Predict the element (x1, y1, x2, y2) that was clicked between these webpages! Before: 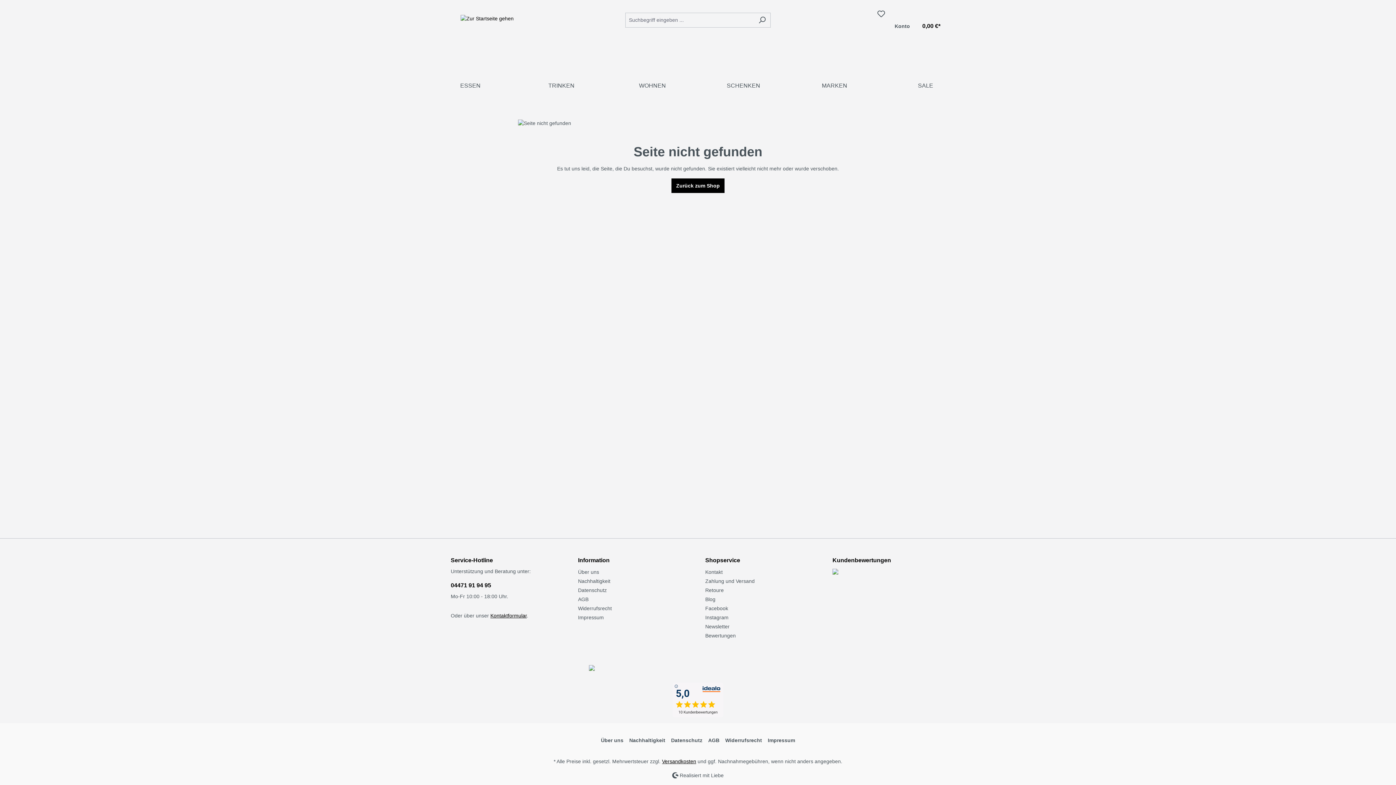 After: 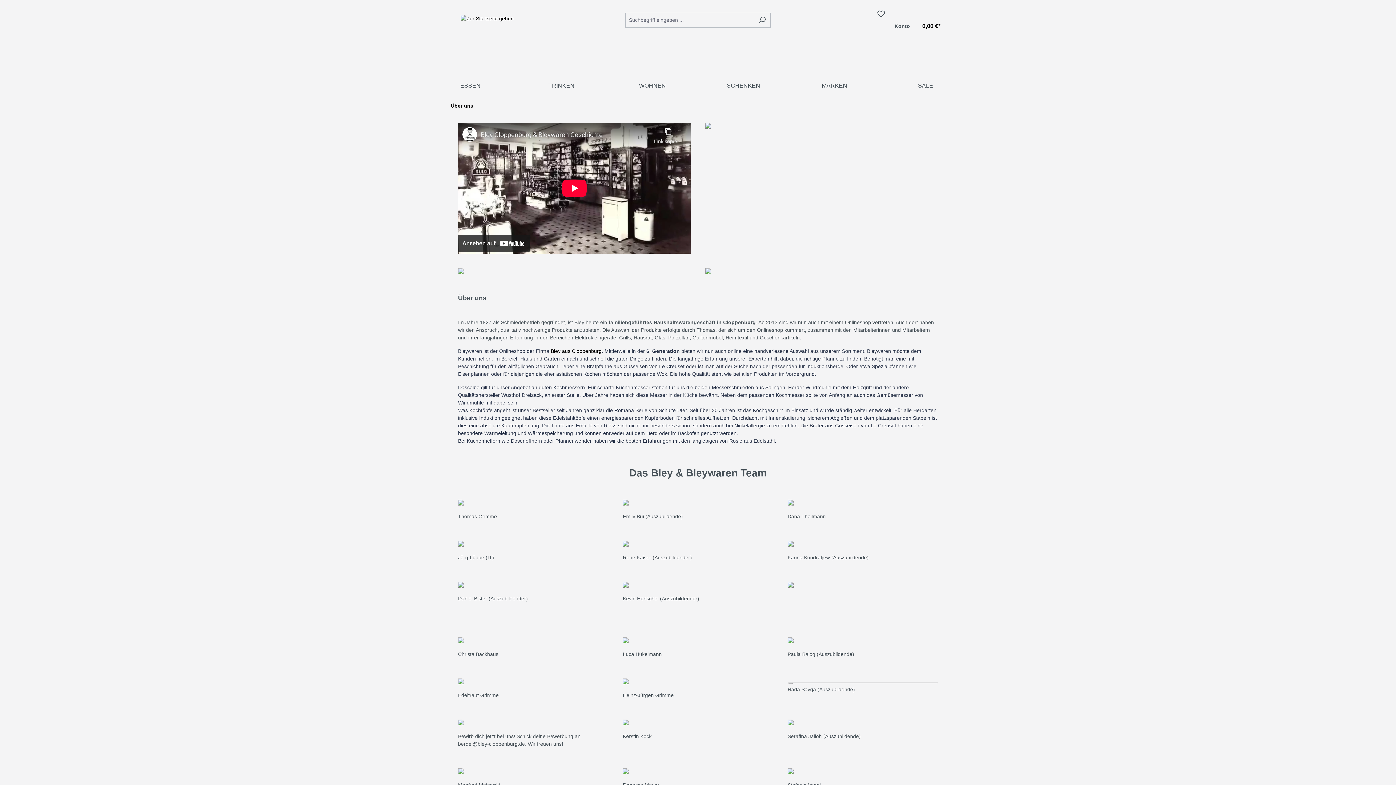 Action: bbox: (578, 569, 599, 575) label: Über uns